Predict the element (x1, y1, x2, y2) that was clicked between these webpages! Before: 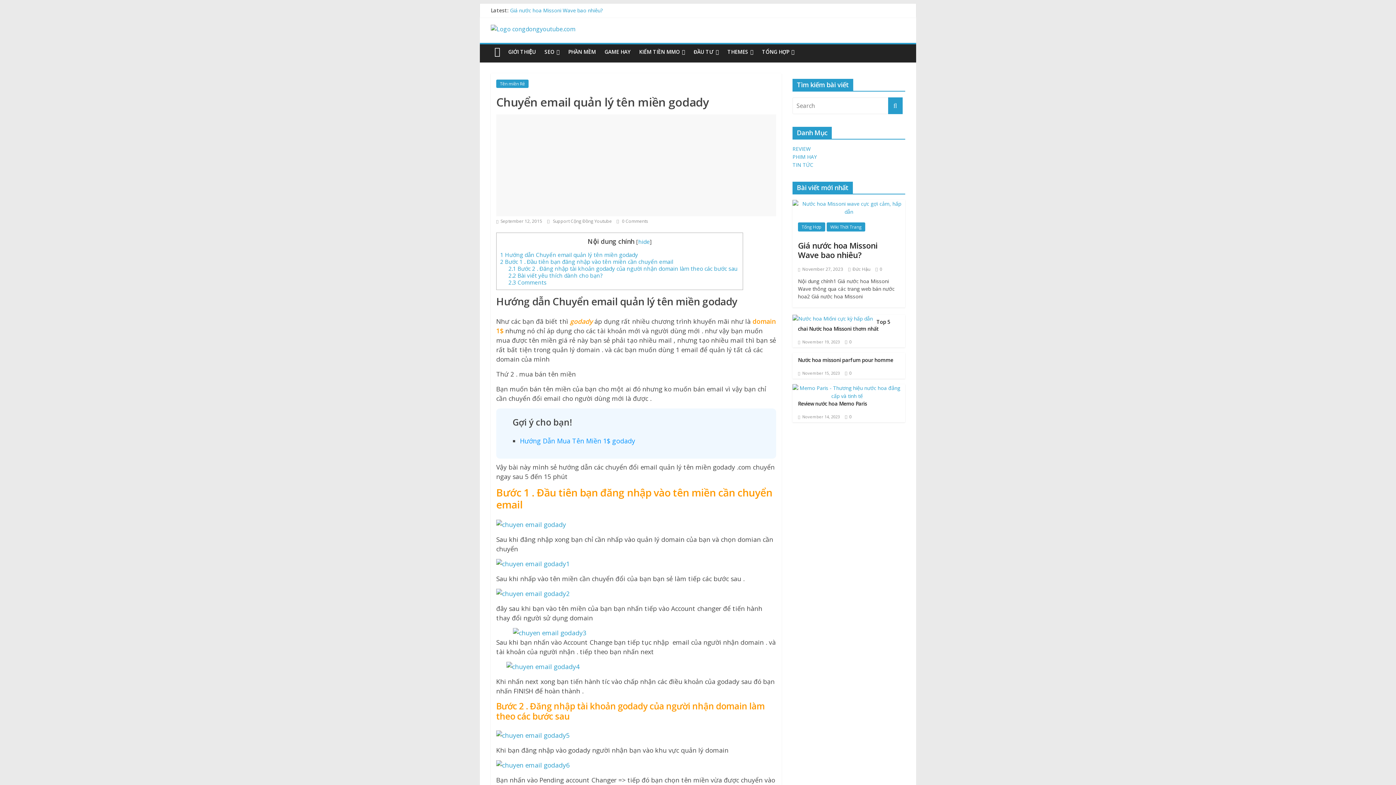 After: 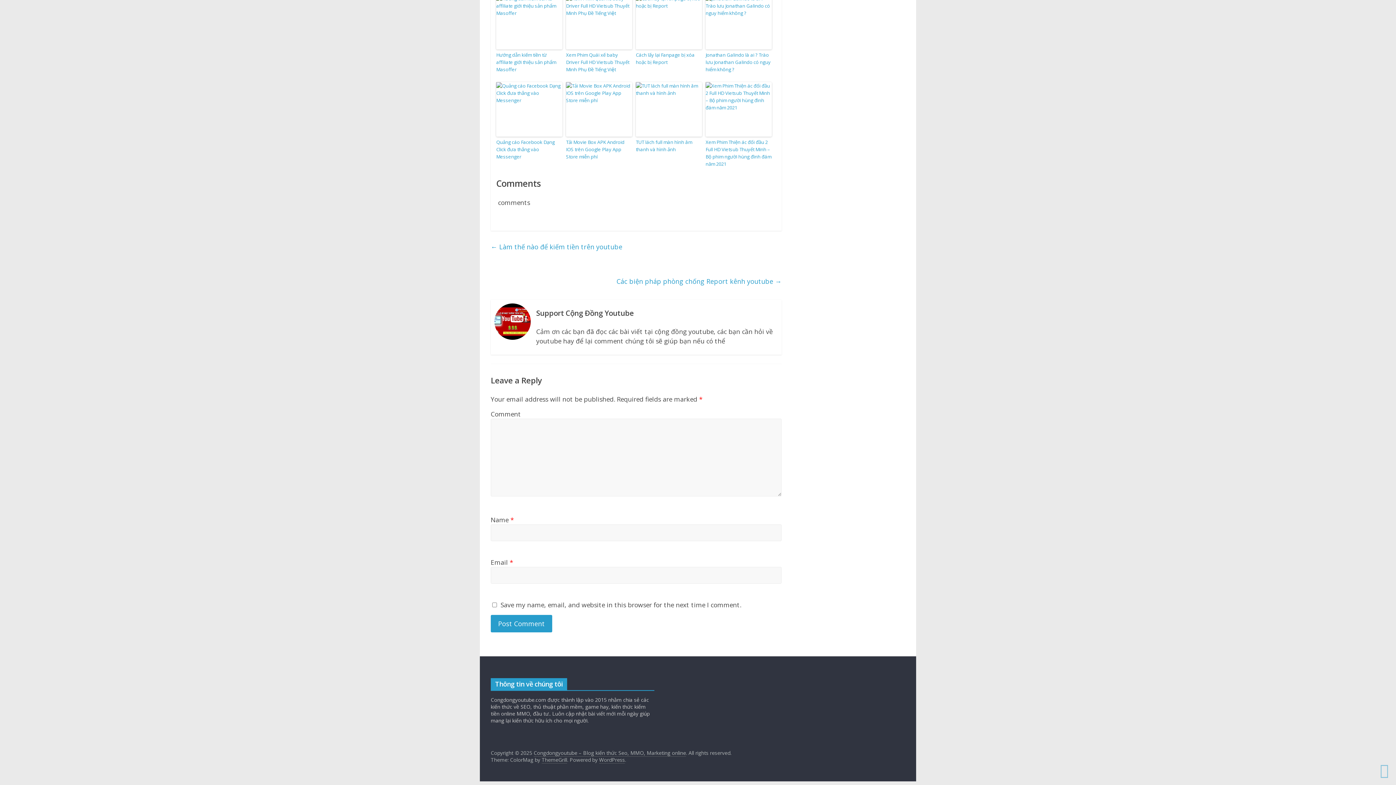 Action: bbox: (508, 278, 546, 286) label: 2.3 Comments